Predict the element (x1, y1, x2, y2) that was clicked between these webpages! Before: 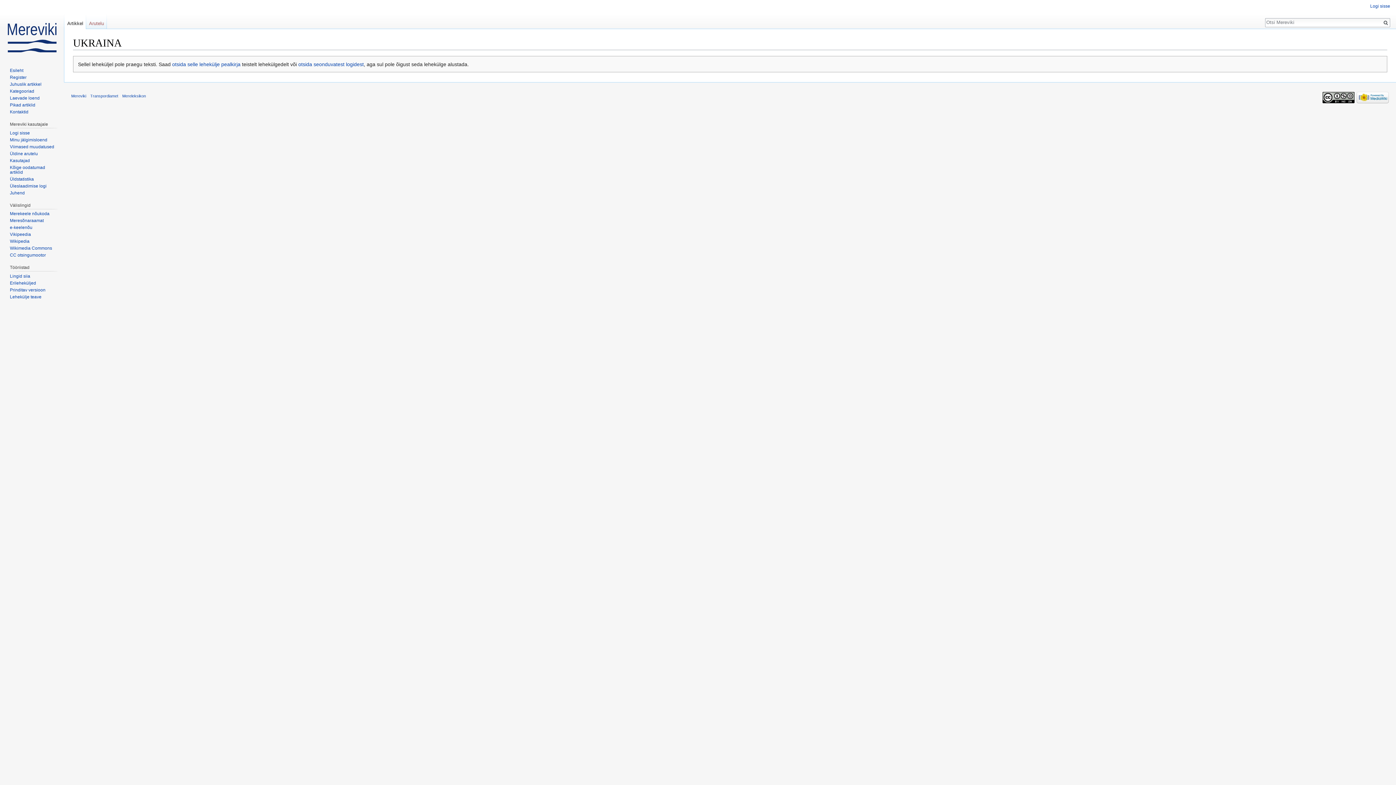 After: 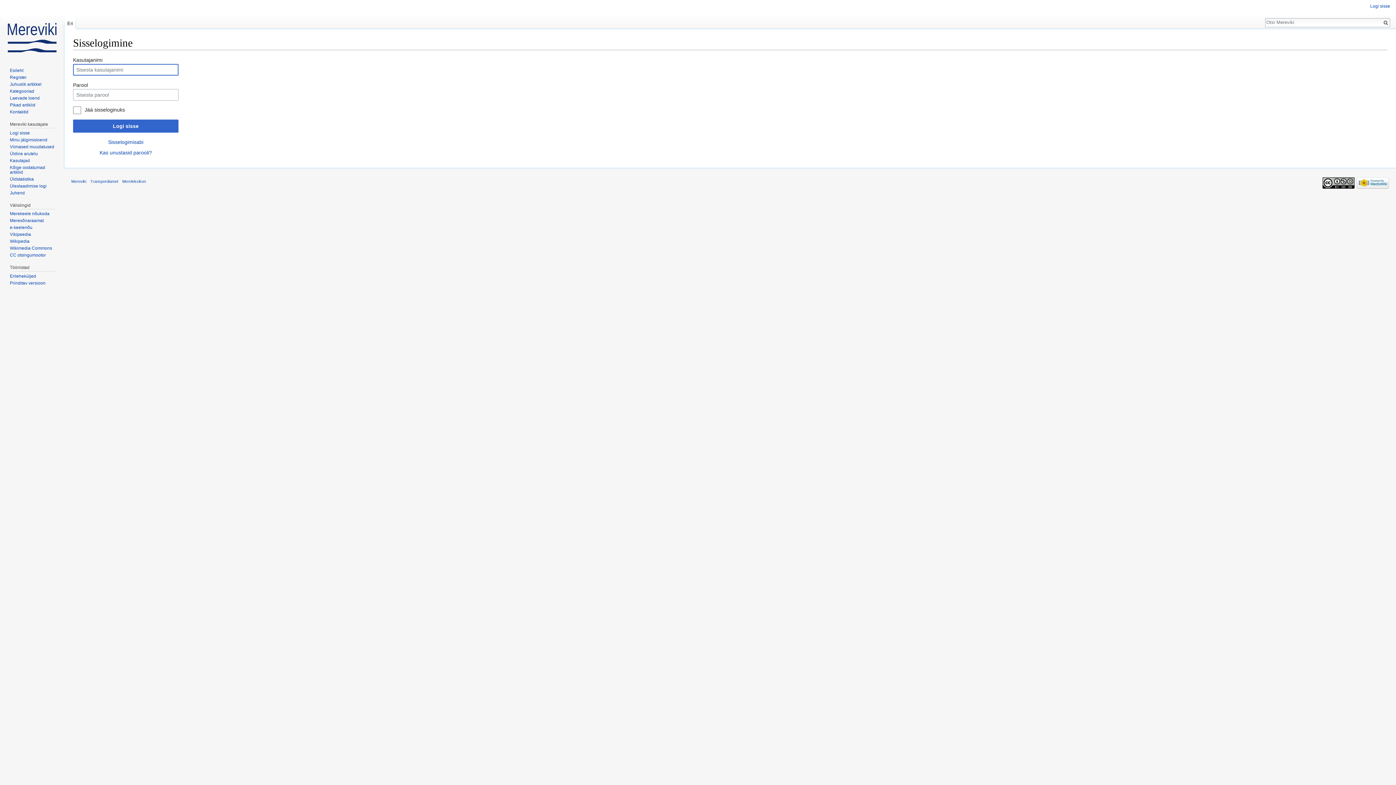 Action: label: Logi sisse bbox: (9, 130, 29, 135)